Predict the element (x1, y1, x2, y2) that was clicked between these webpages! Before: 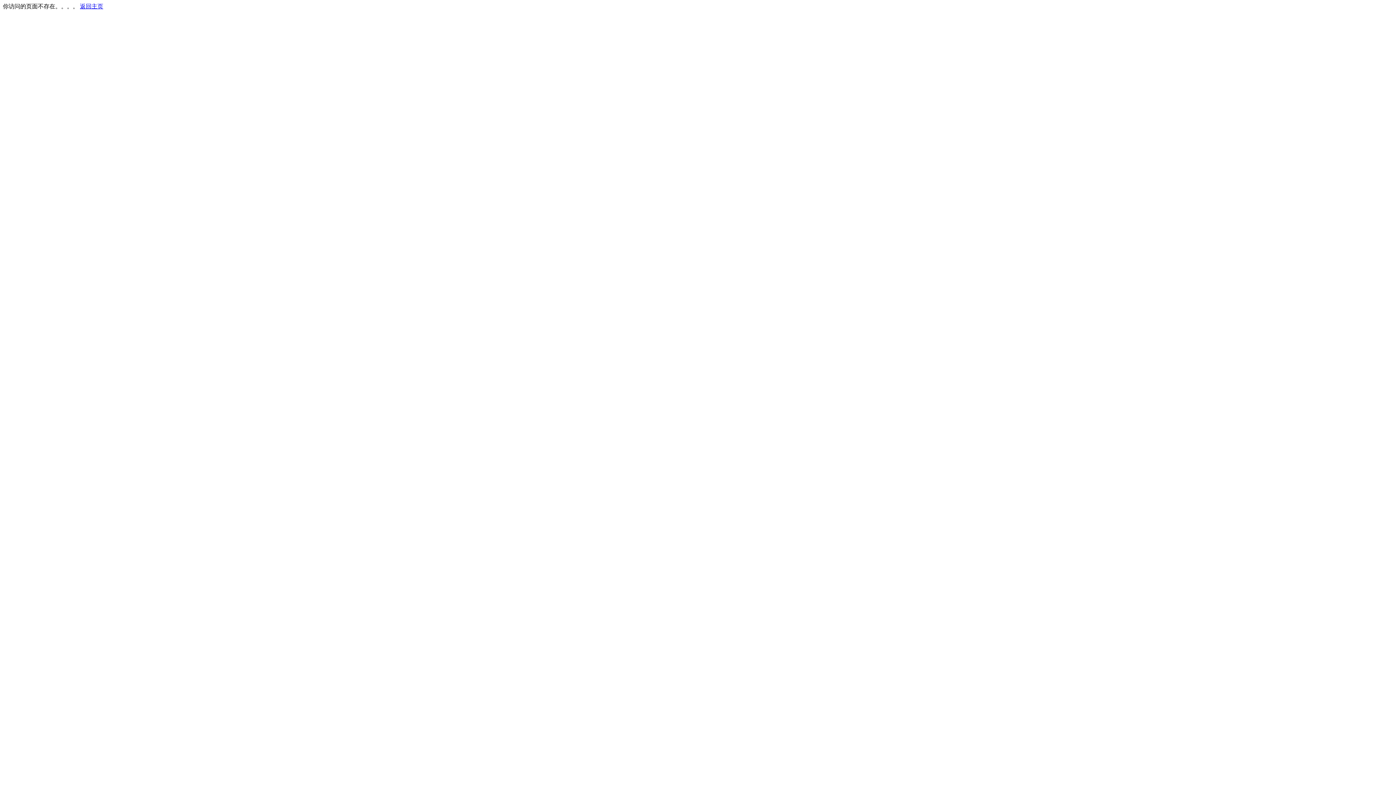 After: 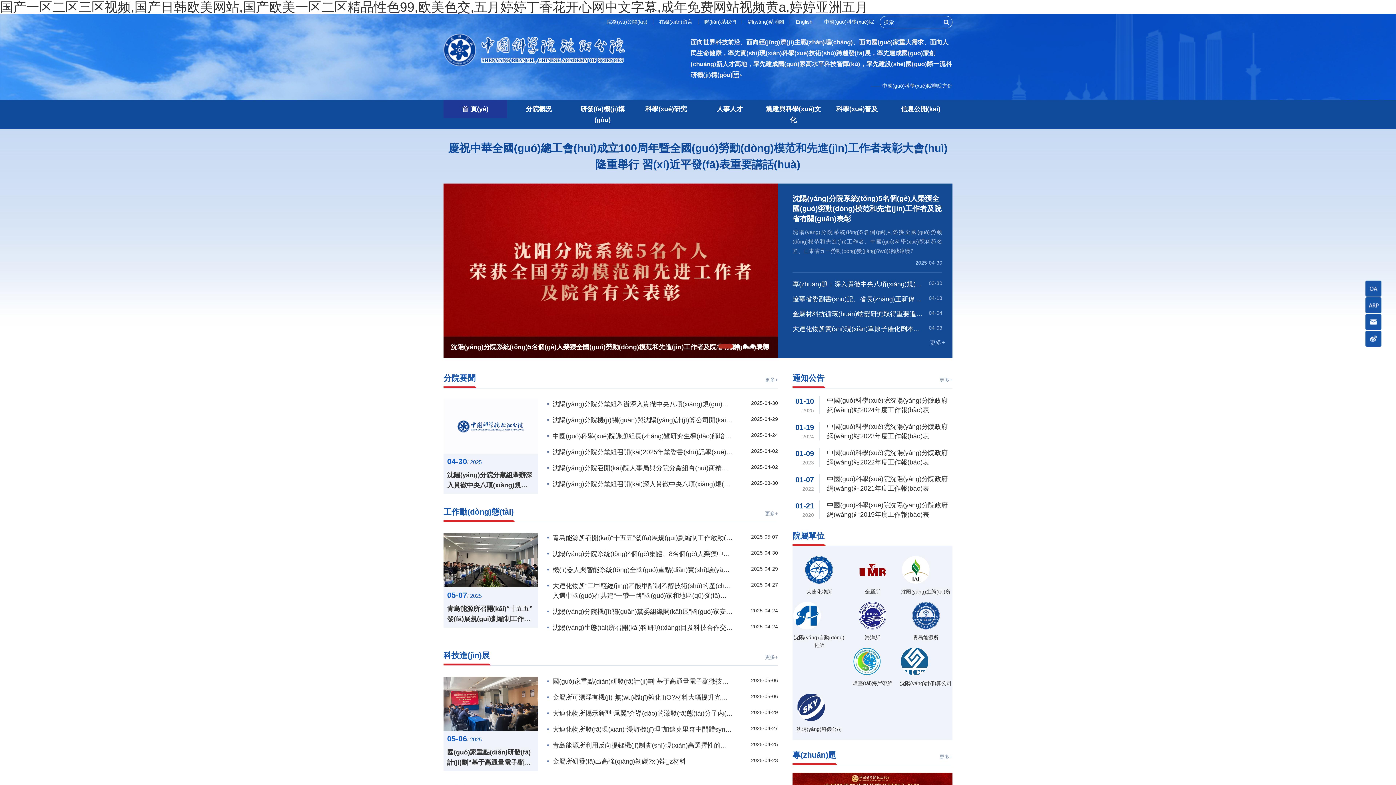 Action: label: 返回主页 bbox: (80, 3, 103, 9)